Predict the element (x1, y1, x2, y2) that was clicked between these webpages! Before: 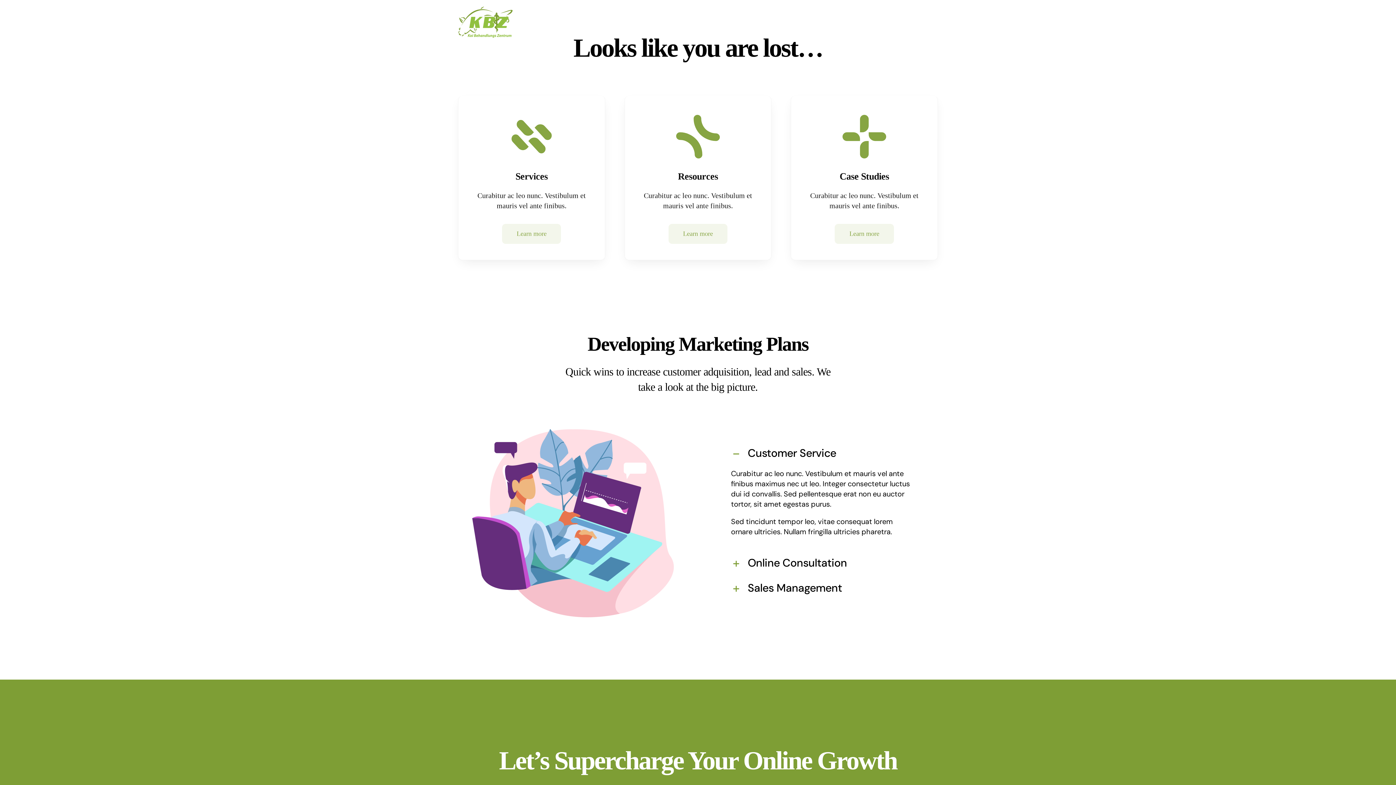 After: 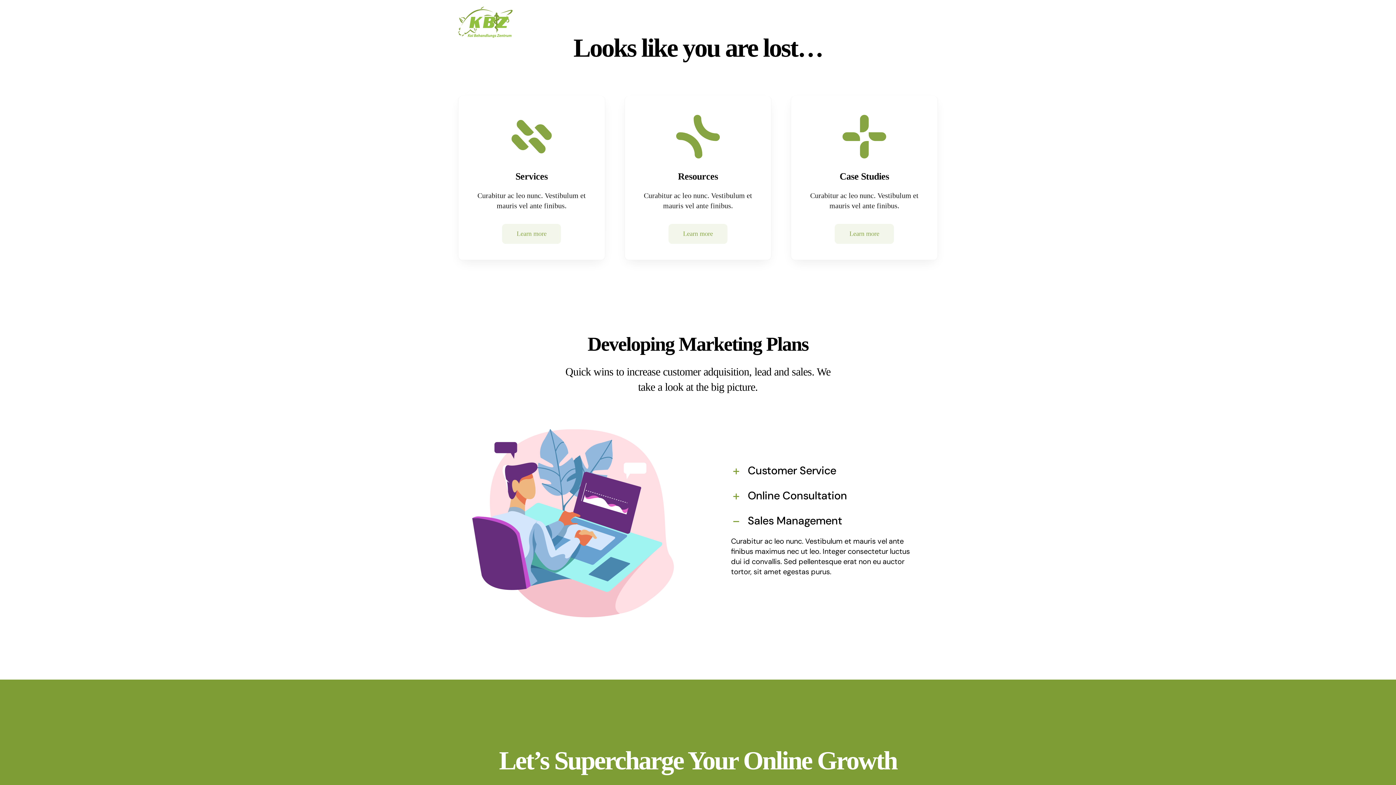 Action: label: Sales Management bbox: (722, 578, 923, 600)